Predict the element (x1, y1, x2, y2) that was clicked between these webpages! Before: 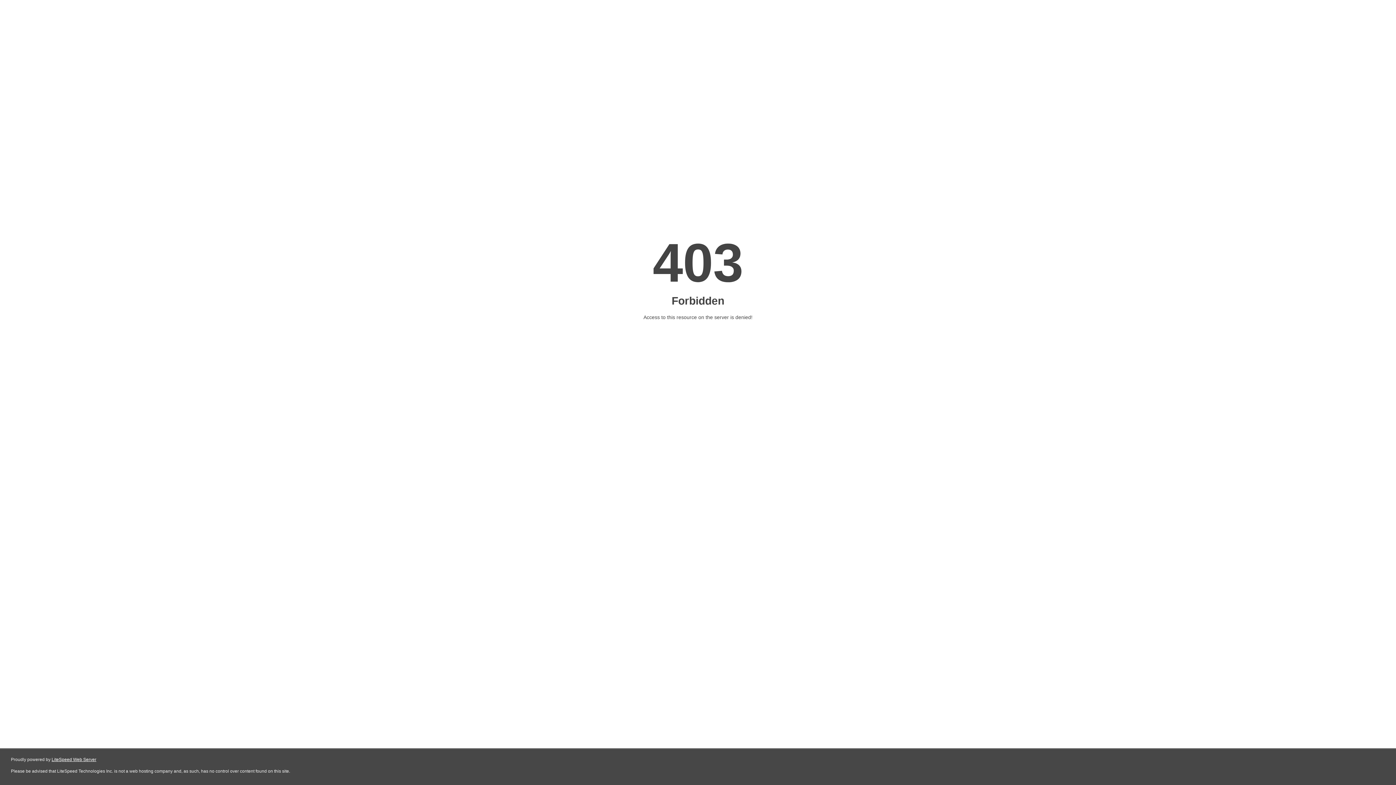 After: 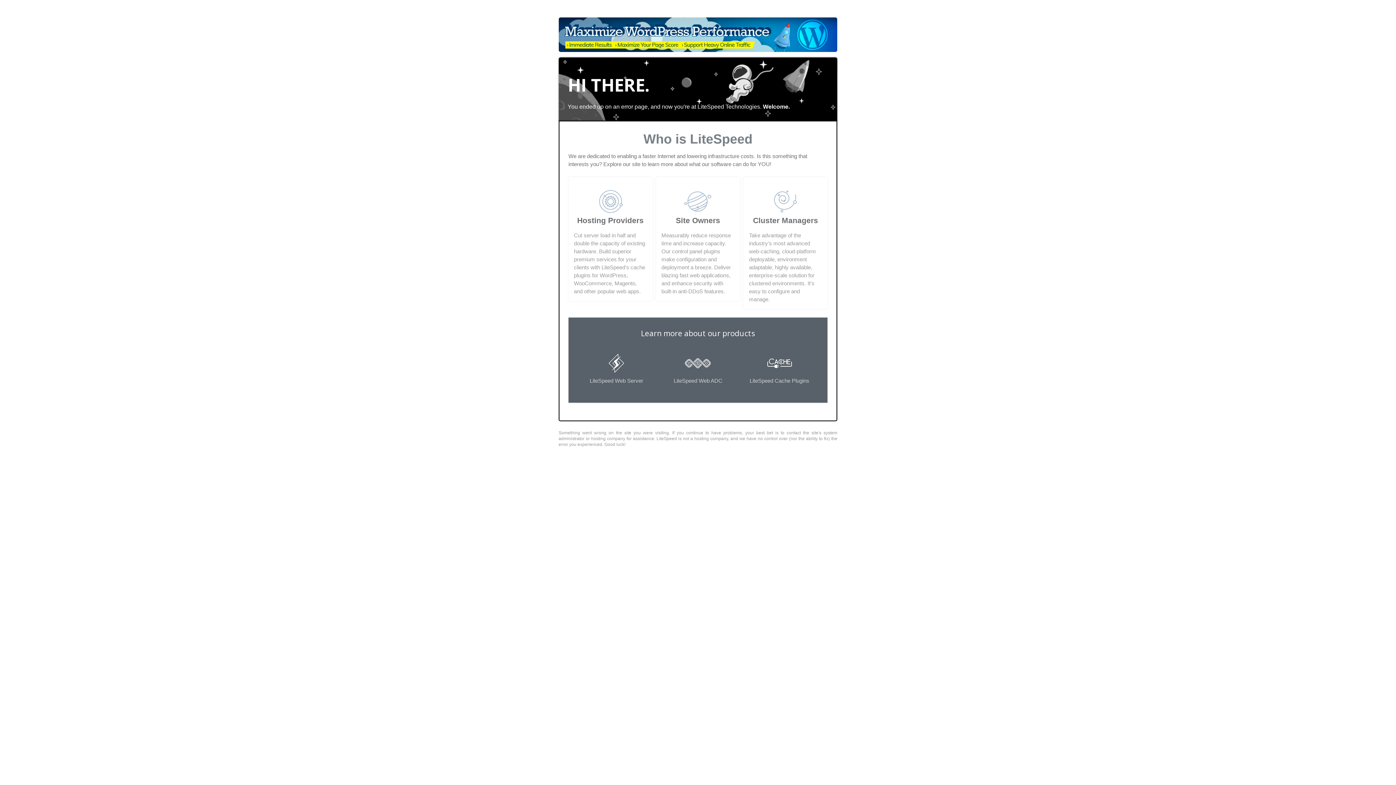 Action: label: LiteSpeed Web Server bbox: (51, 757, 96, 762)